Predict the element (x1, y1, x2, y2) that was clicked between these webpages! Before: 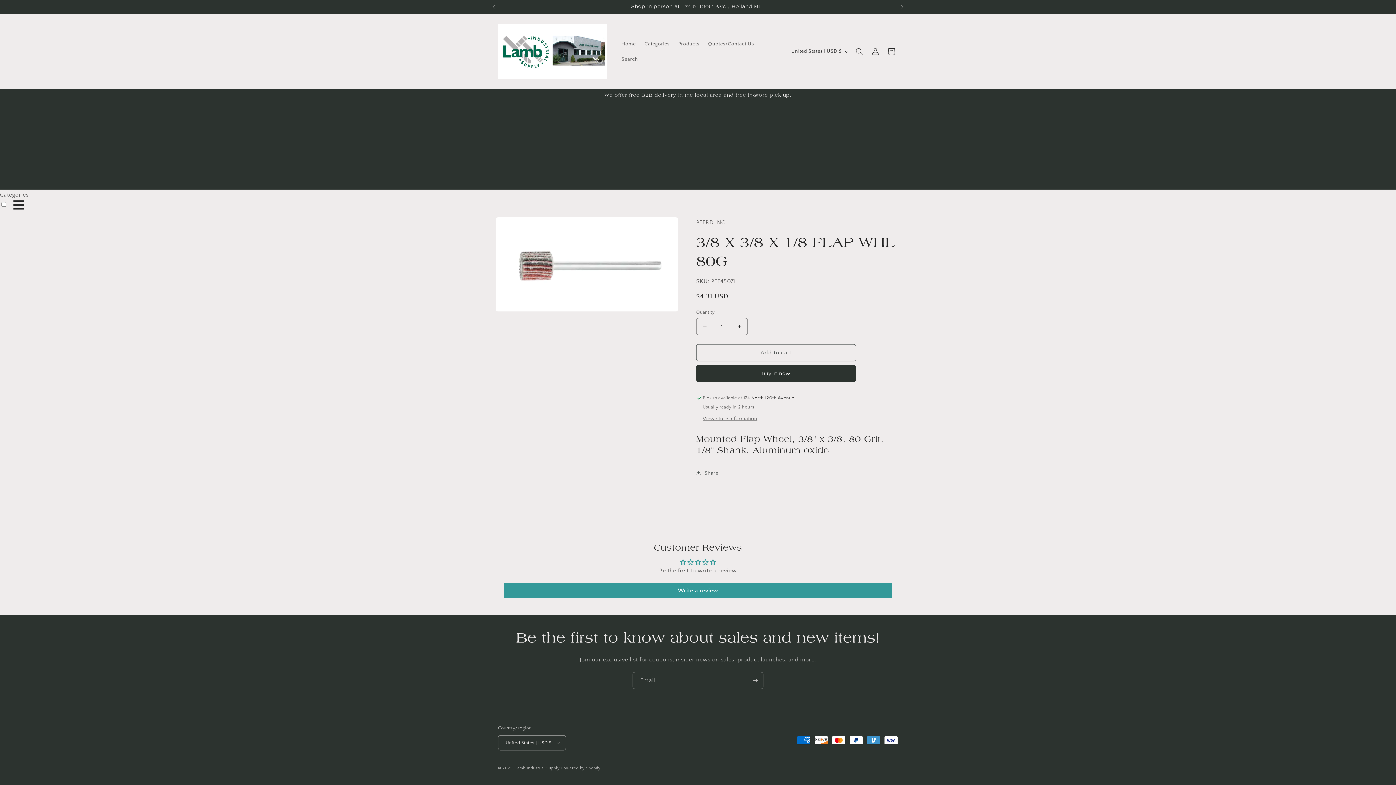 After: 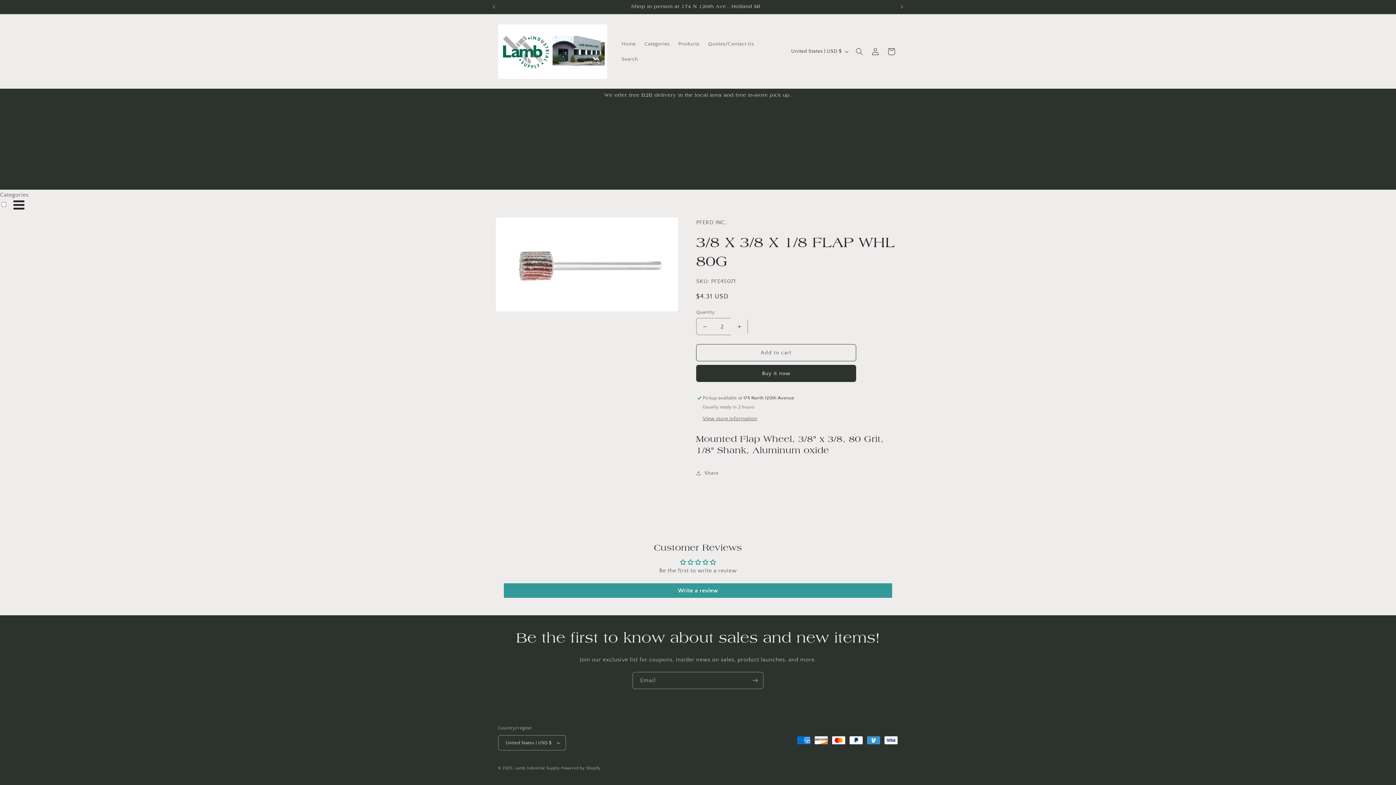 Action: label: Increase quantity for 3/8 X 3/8 X 1/8 FLAP WHL 80G bbox: (731, 318, 747, 335)